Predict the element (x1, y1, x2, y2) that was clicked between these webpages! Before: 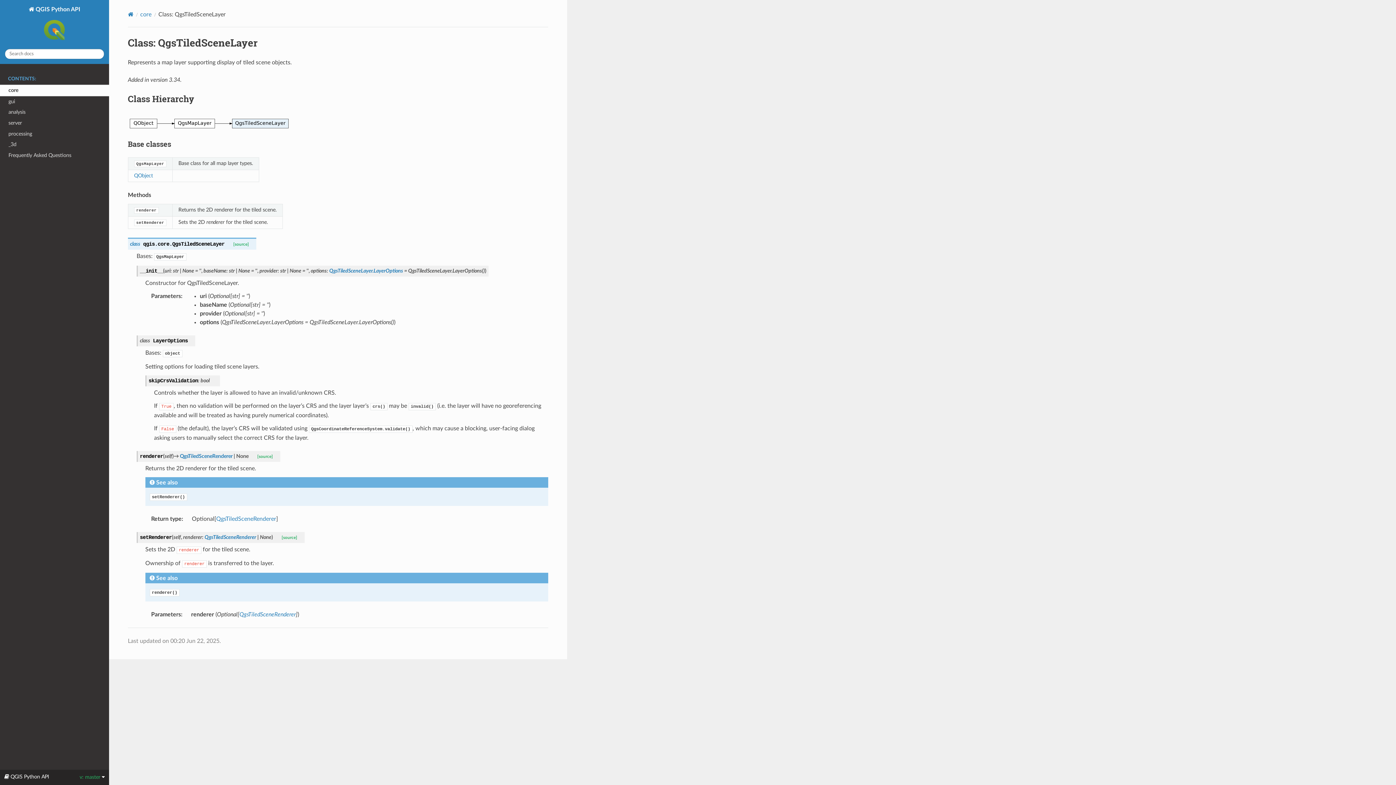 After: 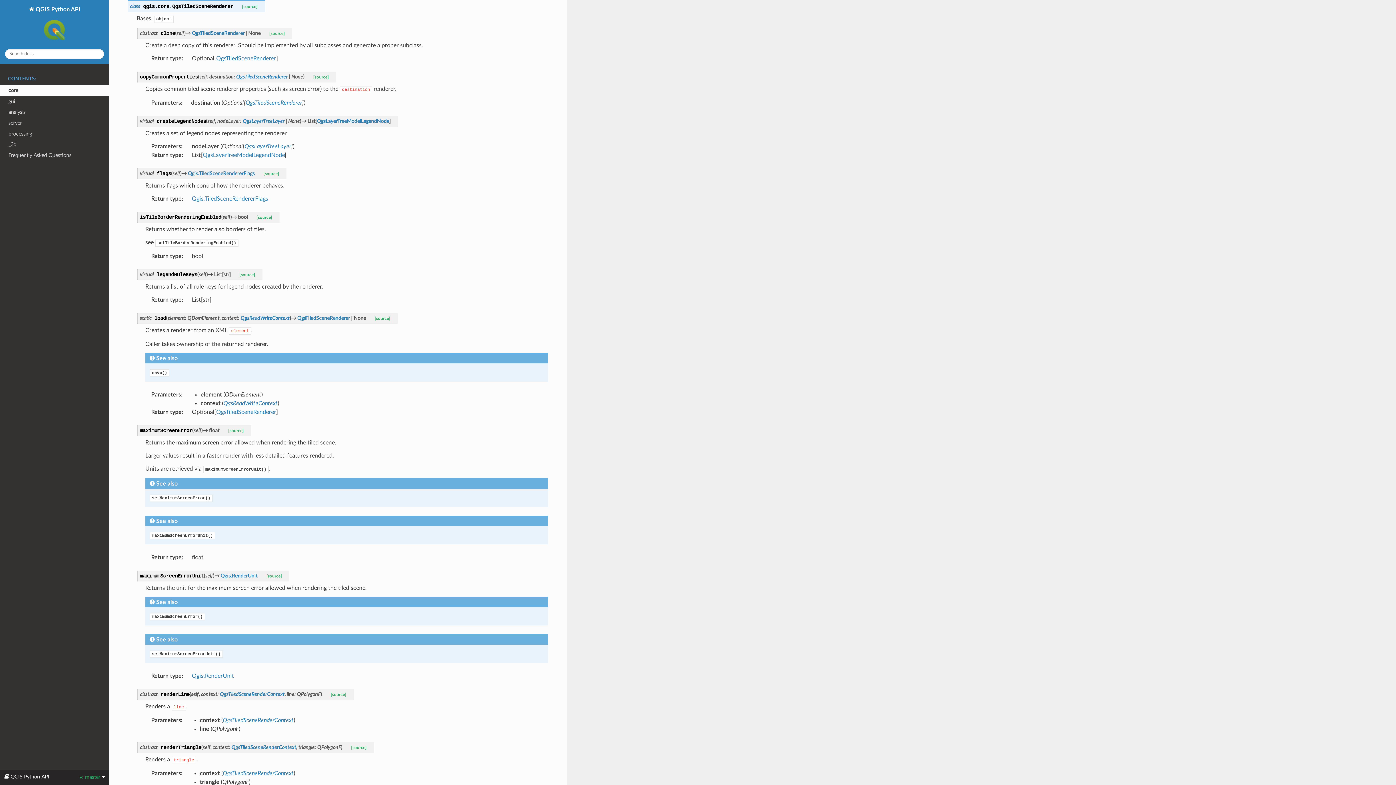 Action: label: QgsTiledSceneRenderer bbox: (204, 534, 256, 540)